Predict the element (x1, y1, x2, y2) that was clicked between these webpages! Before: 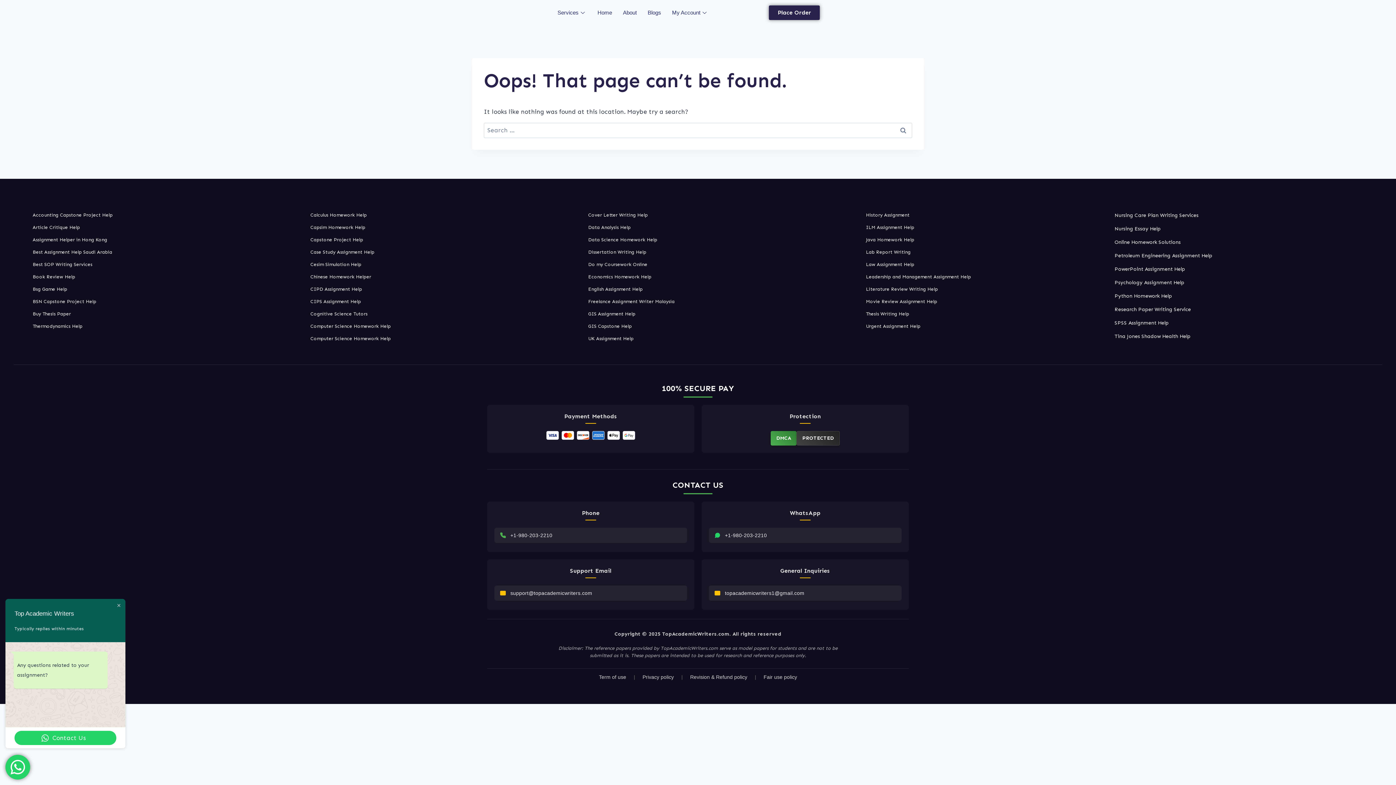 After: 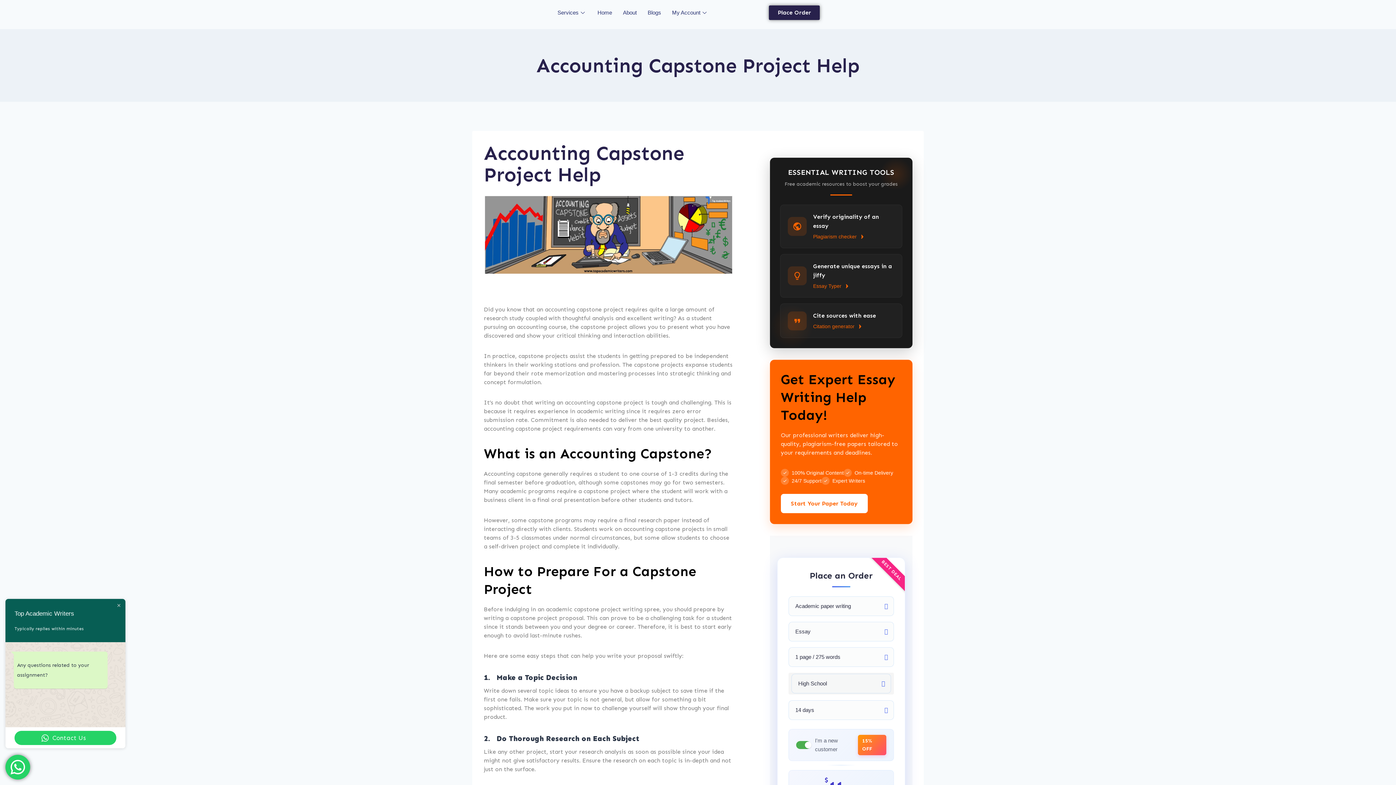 Action: bbox: (32, 211, 281, 218) label: Accounting Capstone Project Help